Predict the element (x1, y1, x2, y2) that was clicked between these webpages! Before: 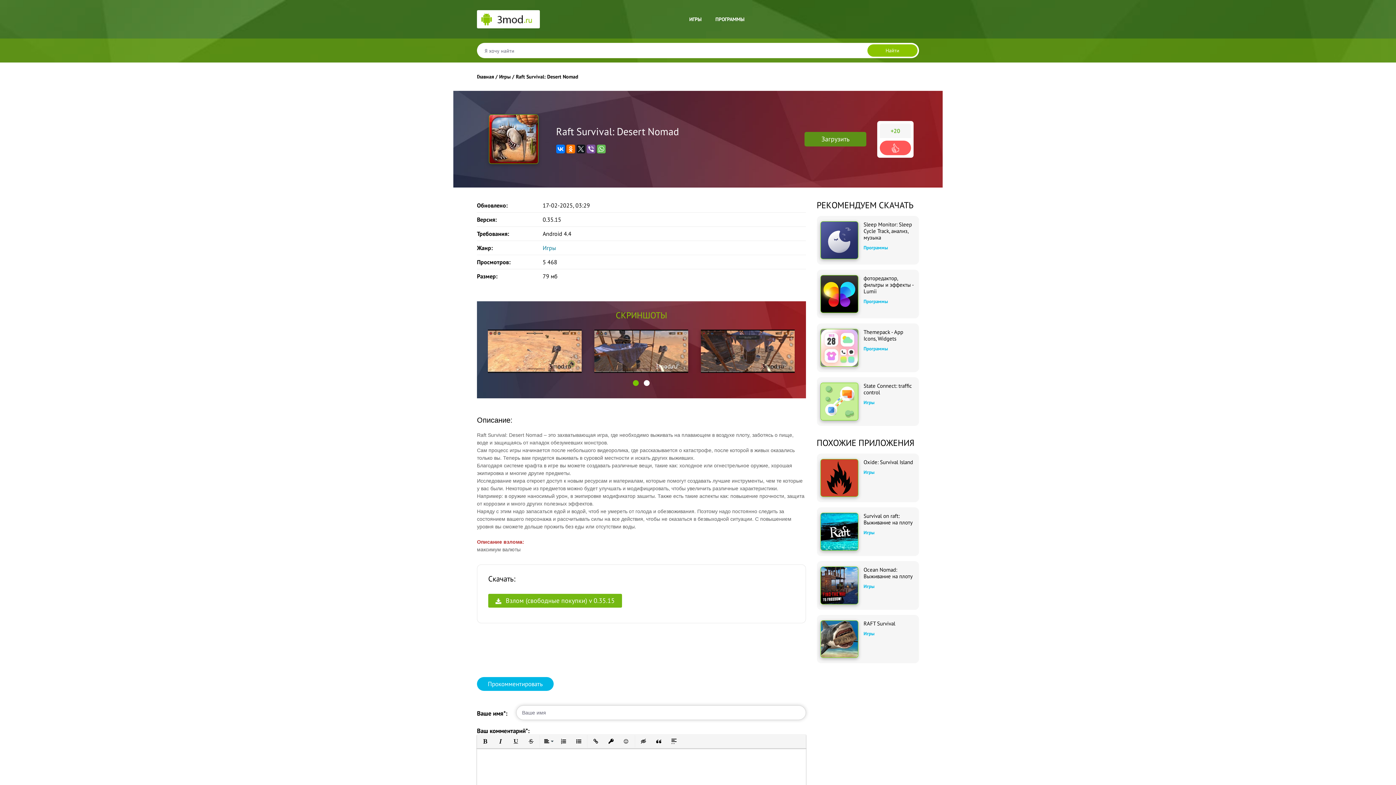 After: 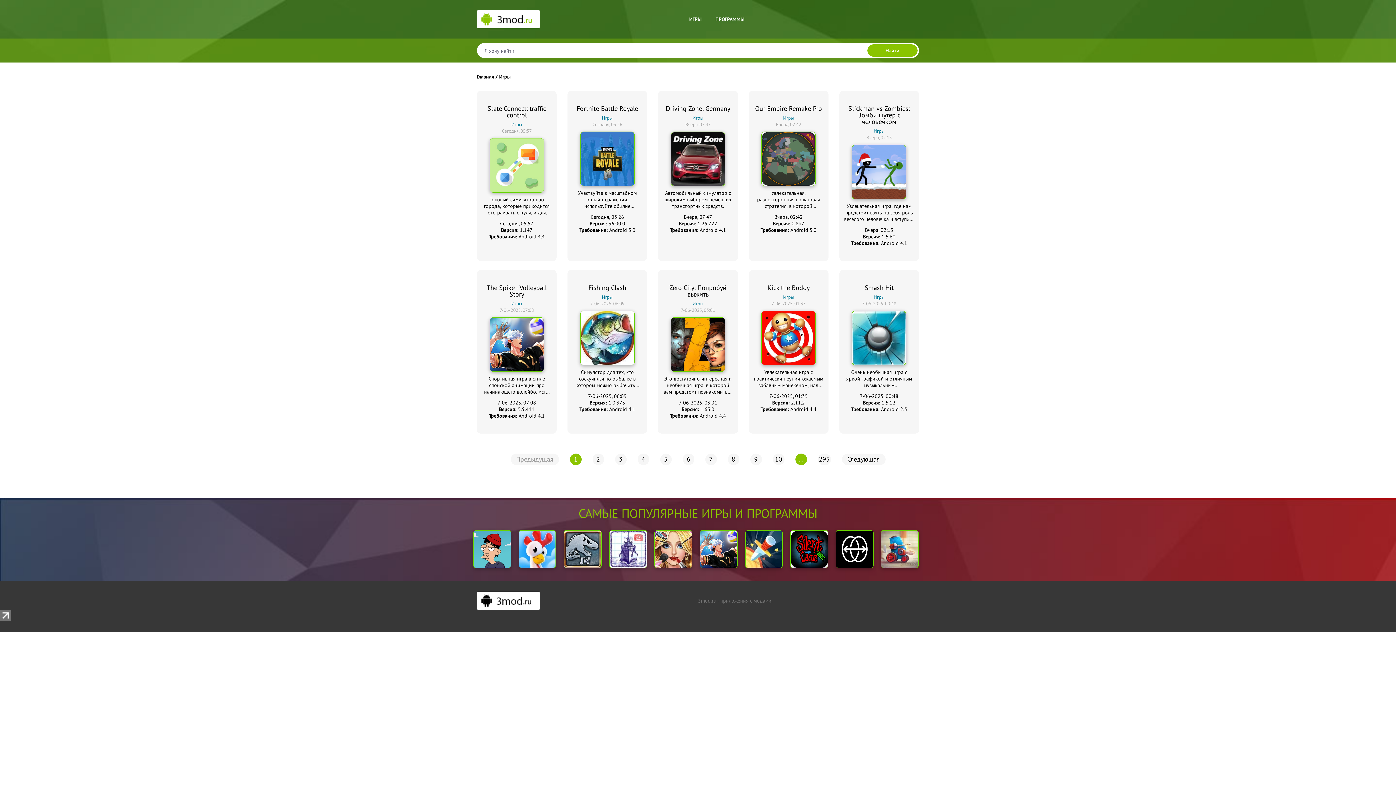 Action: label: Игры bbox: (542, 244, 556, 251)